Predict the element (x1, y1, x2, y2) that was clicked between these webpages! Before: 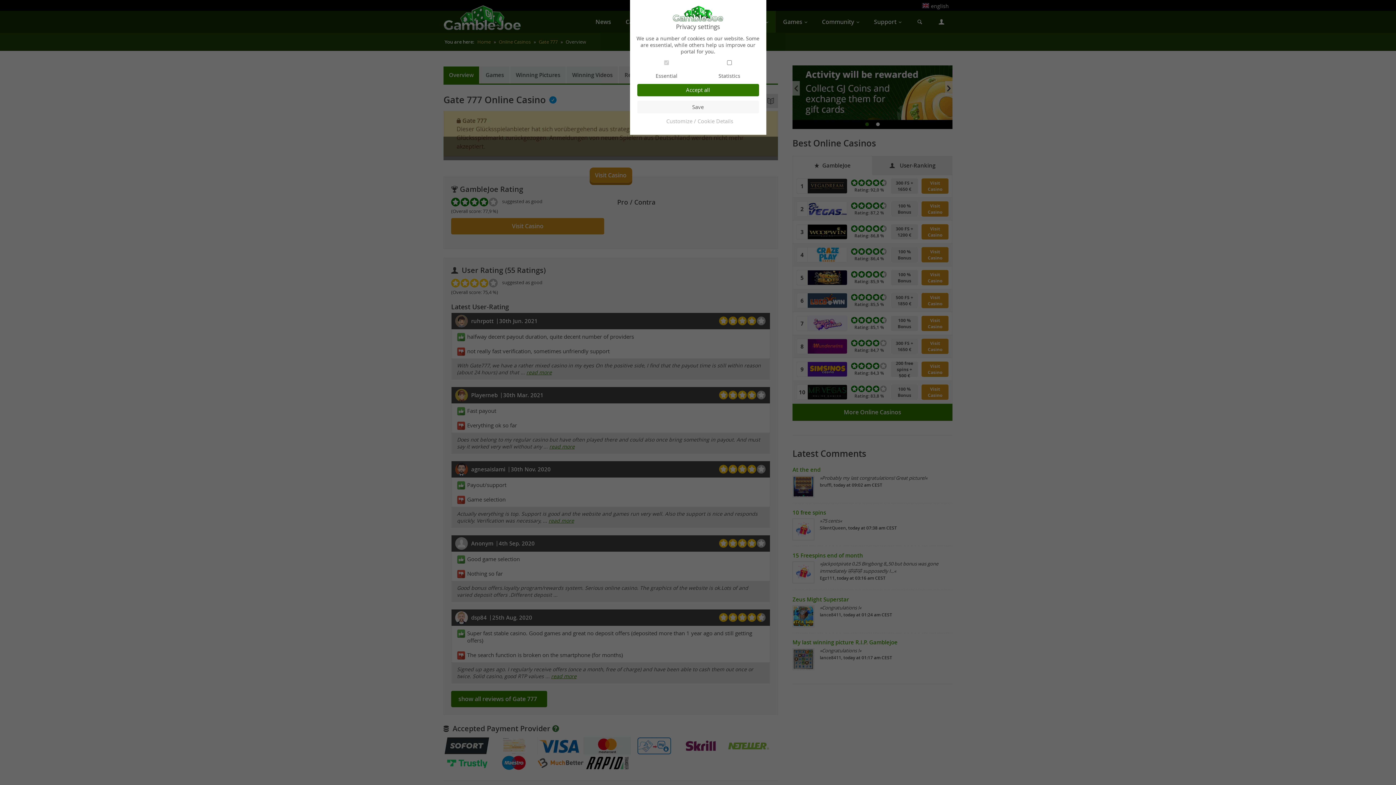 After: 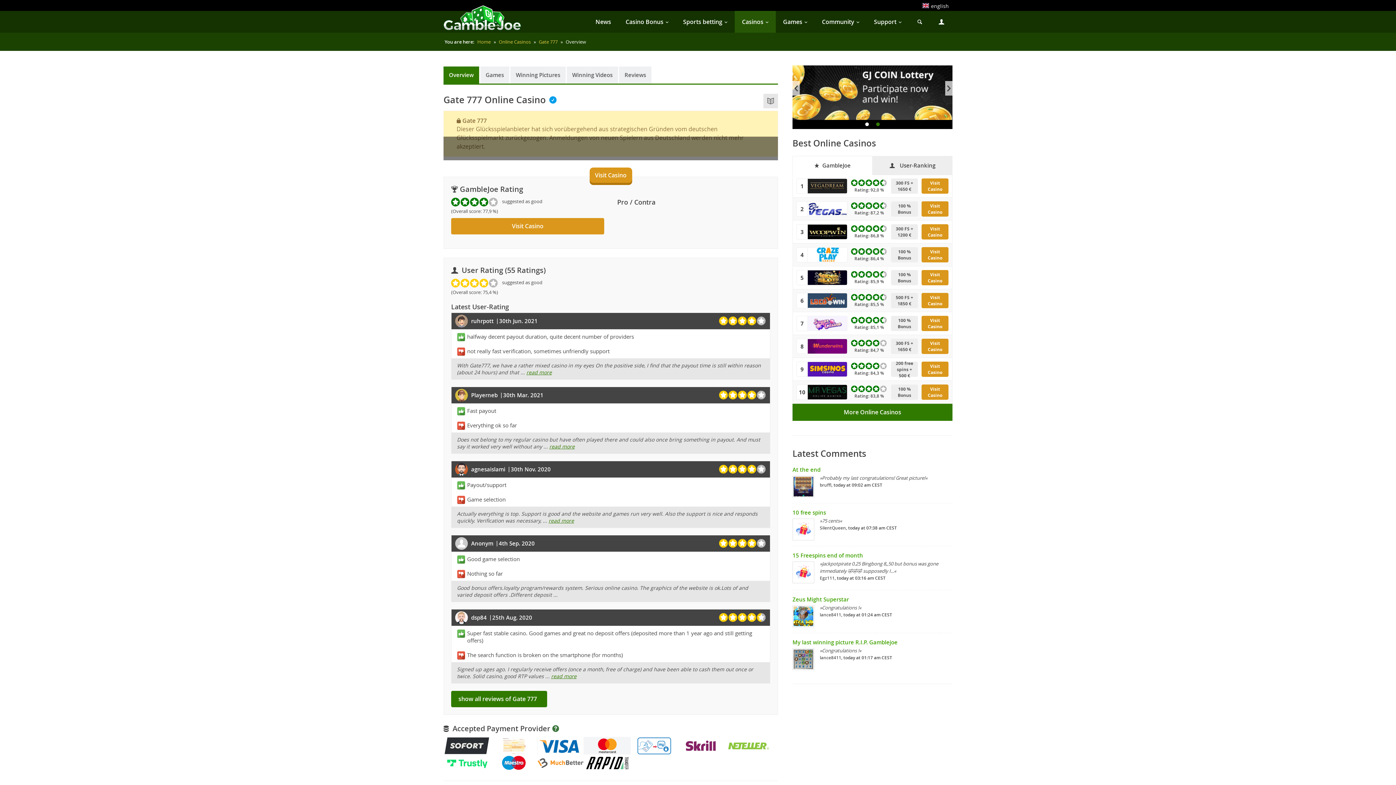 Action: label: Accept all bbox: (637, 83, 759, 96)